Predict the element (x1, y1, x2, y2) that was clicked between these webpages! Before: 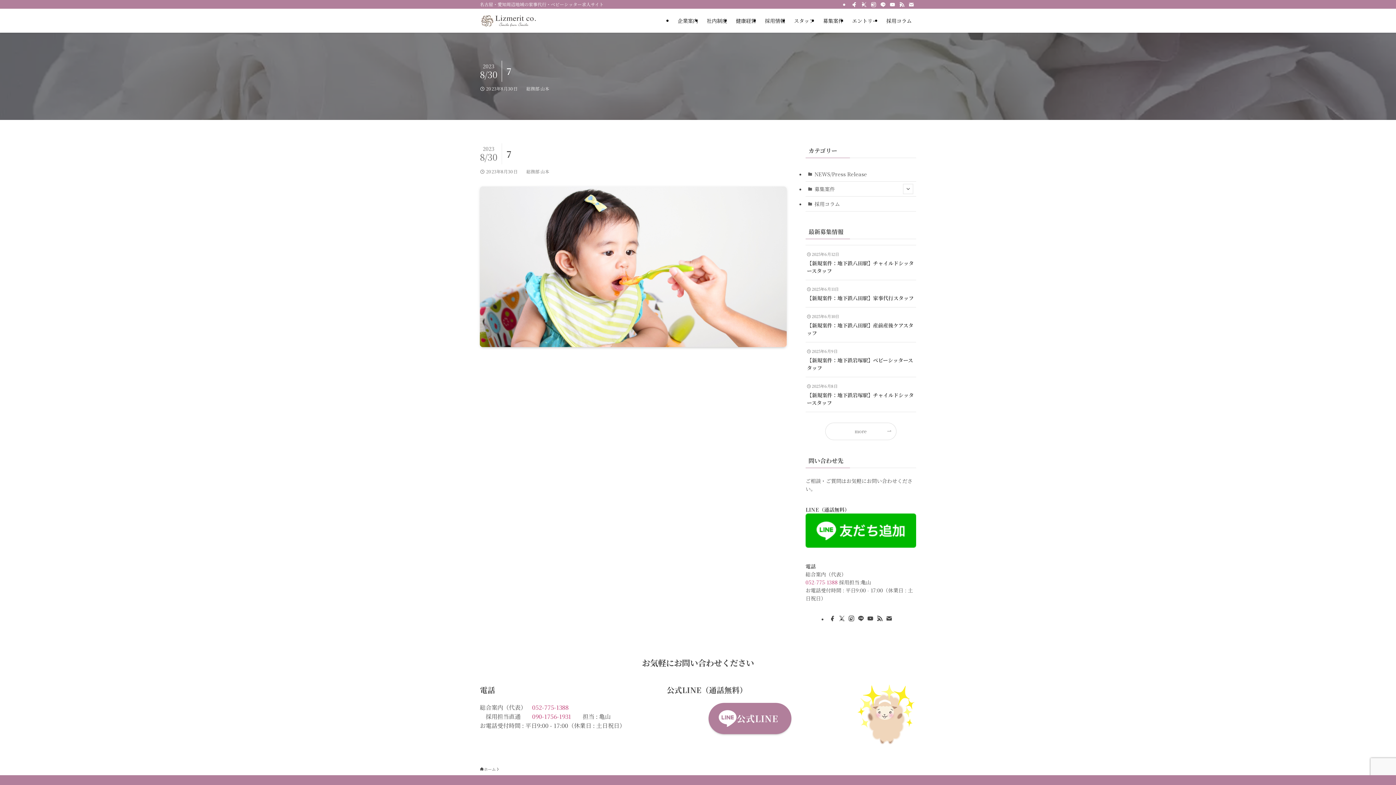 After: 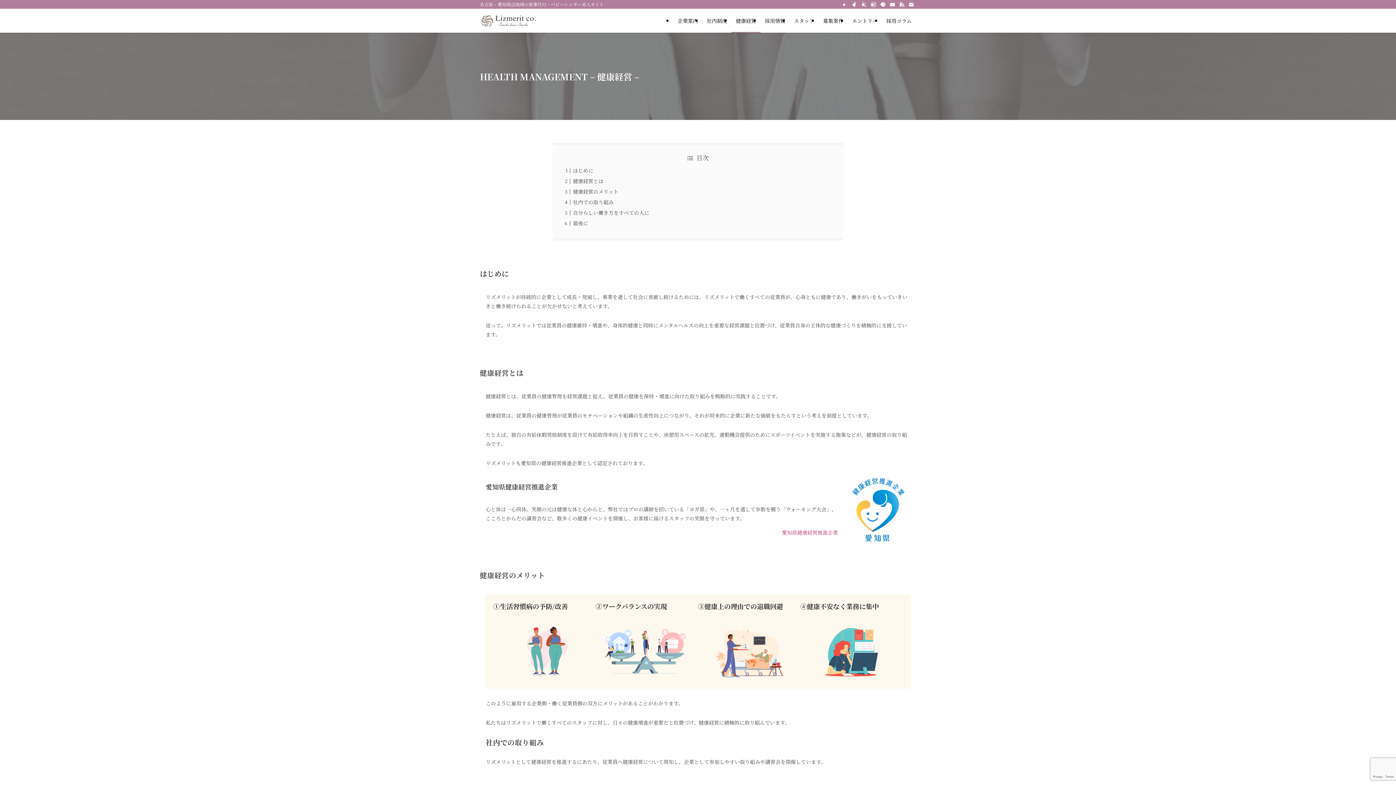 Action: label: 健康経営 bbox: (731, 8, 760, 32)